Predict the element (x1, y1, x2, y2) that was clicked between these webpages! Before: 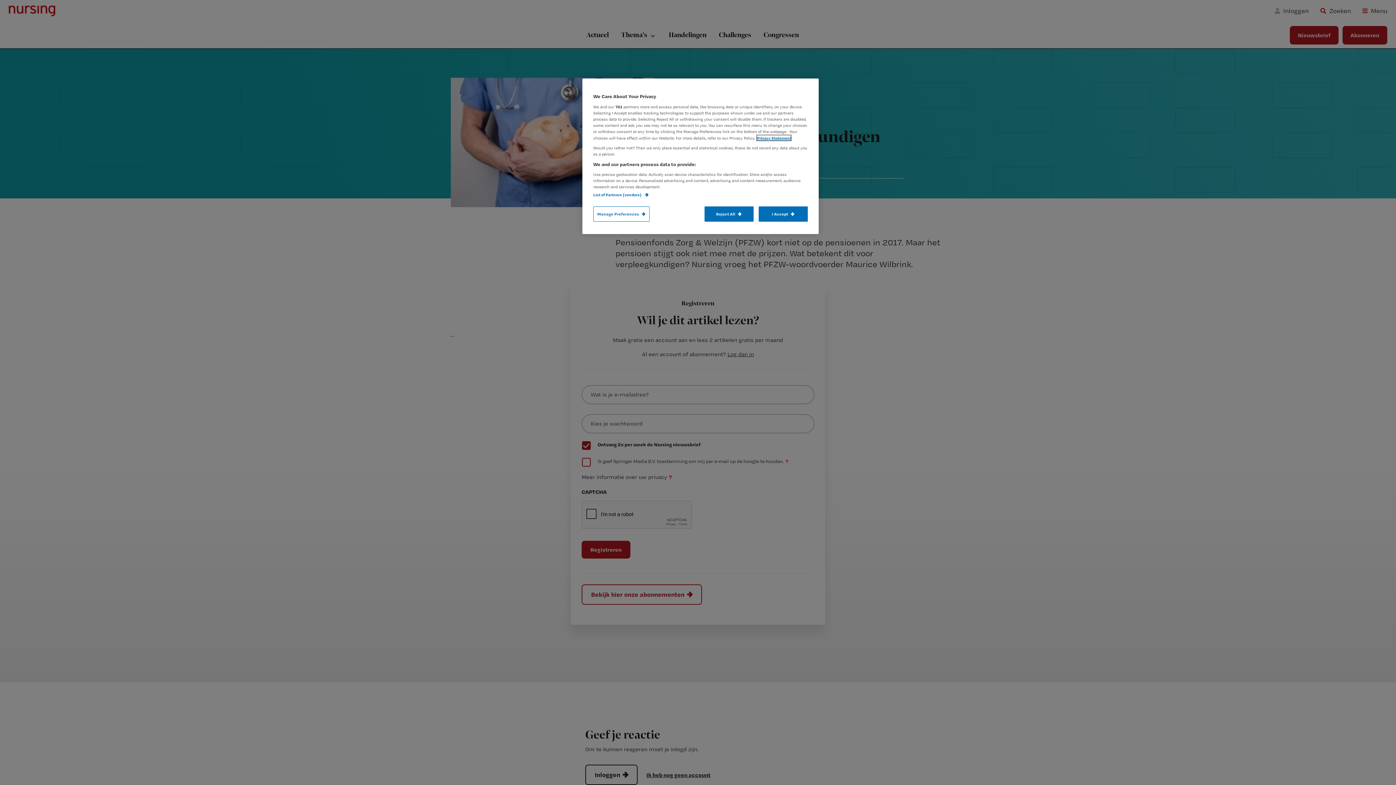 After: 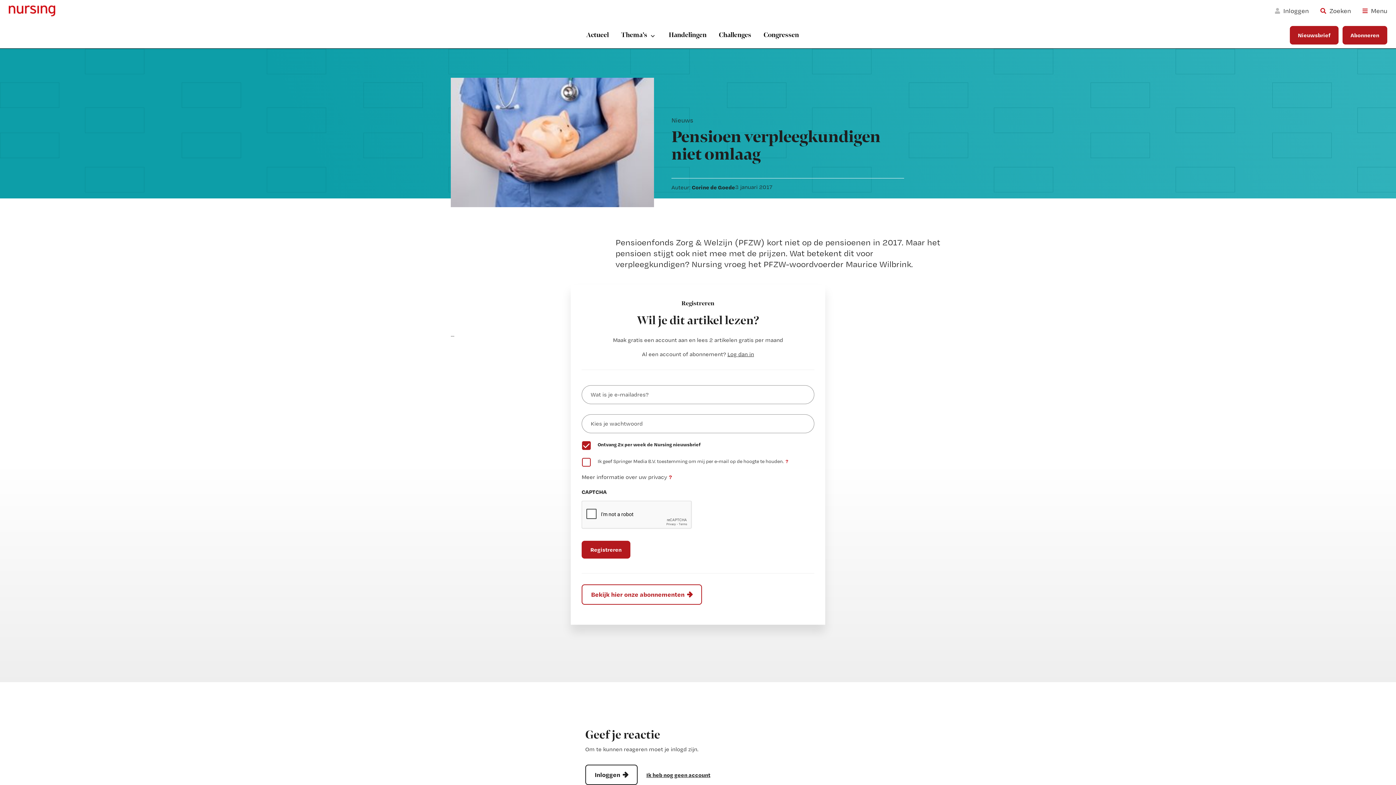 Action: label: Reject All bbox: (704, 206, 753, 221)